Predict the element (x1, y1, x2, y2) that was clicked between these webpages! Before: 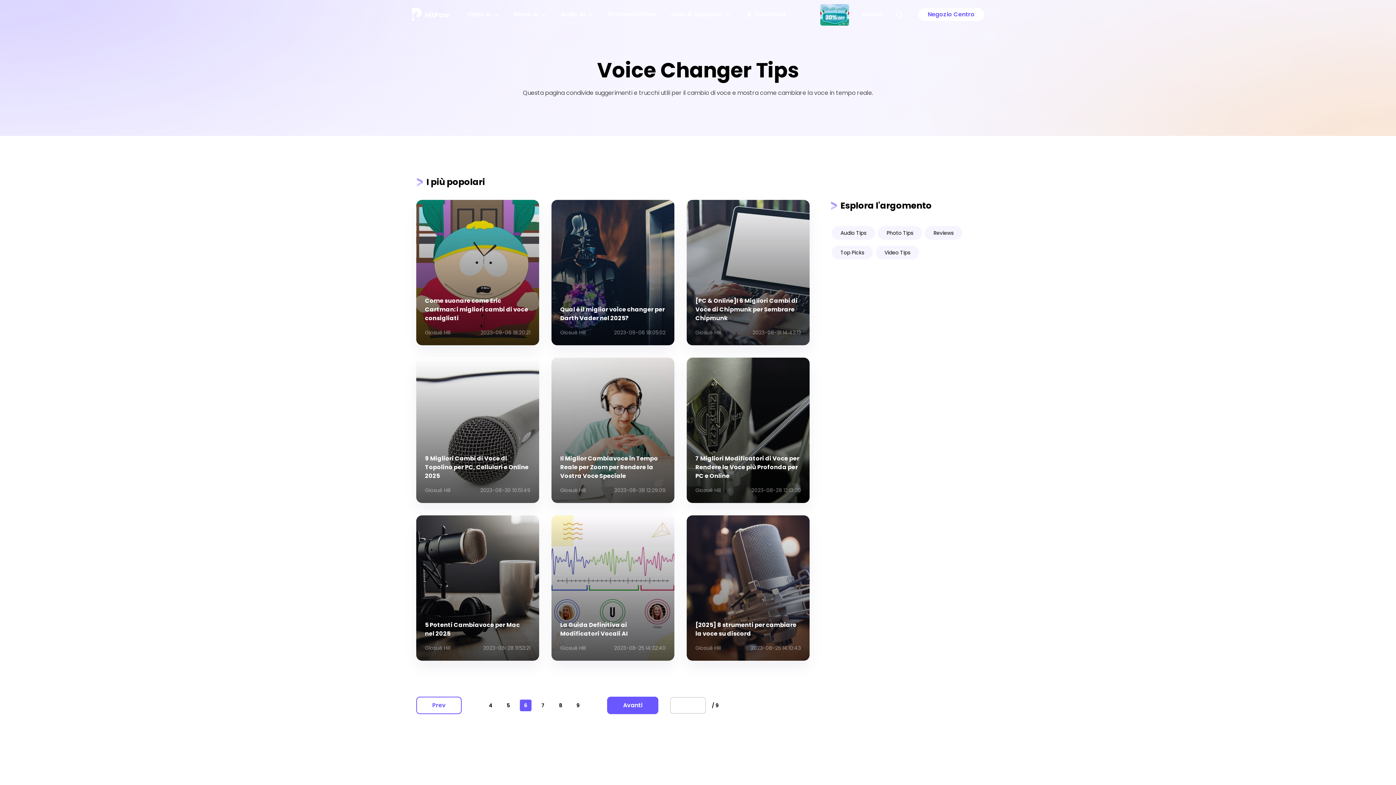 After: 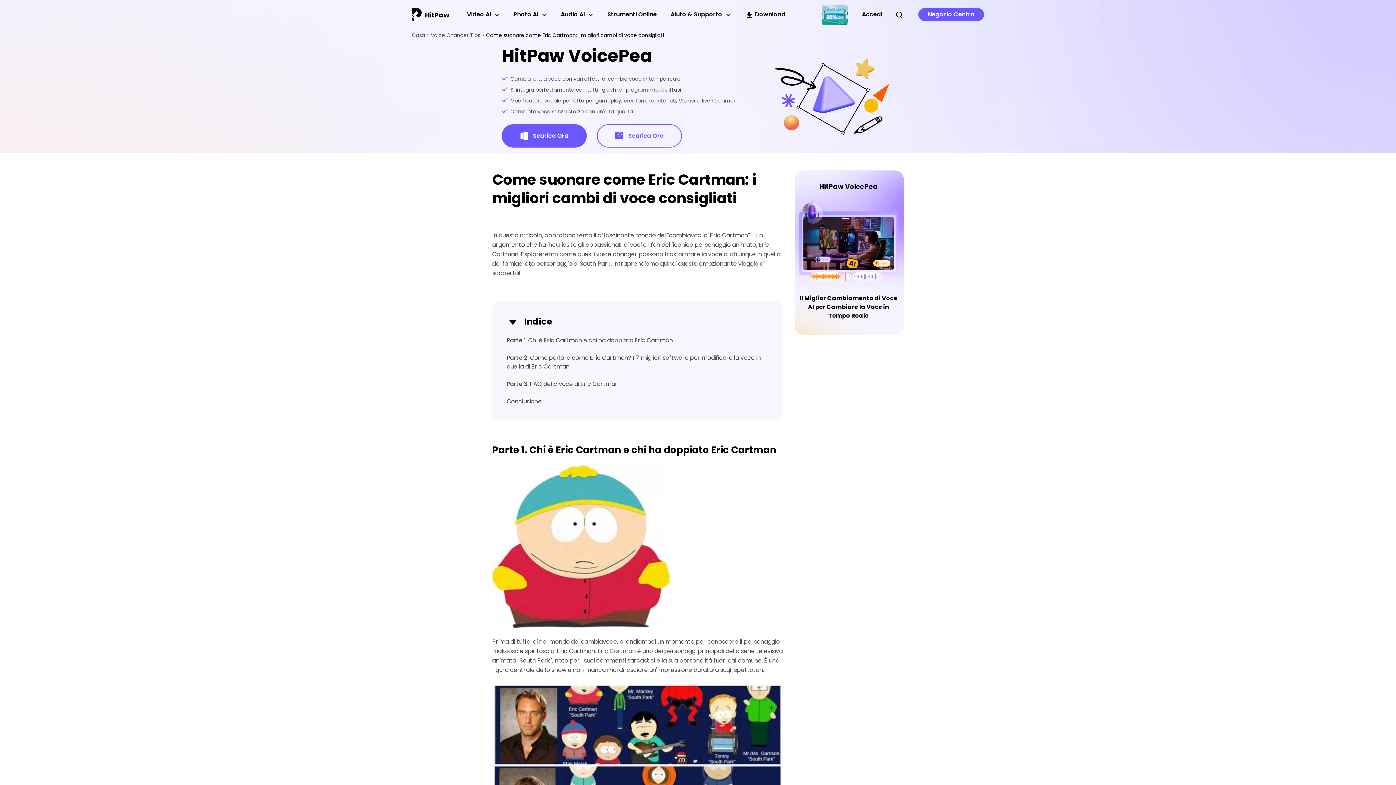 Action: label: Come suonare come Eric Cartman: i migliori cambi di voce consigliati
Giosuè Hill
2023-09-06 18:20:21 bbox: (416, 200, 539, 345)